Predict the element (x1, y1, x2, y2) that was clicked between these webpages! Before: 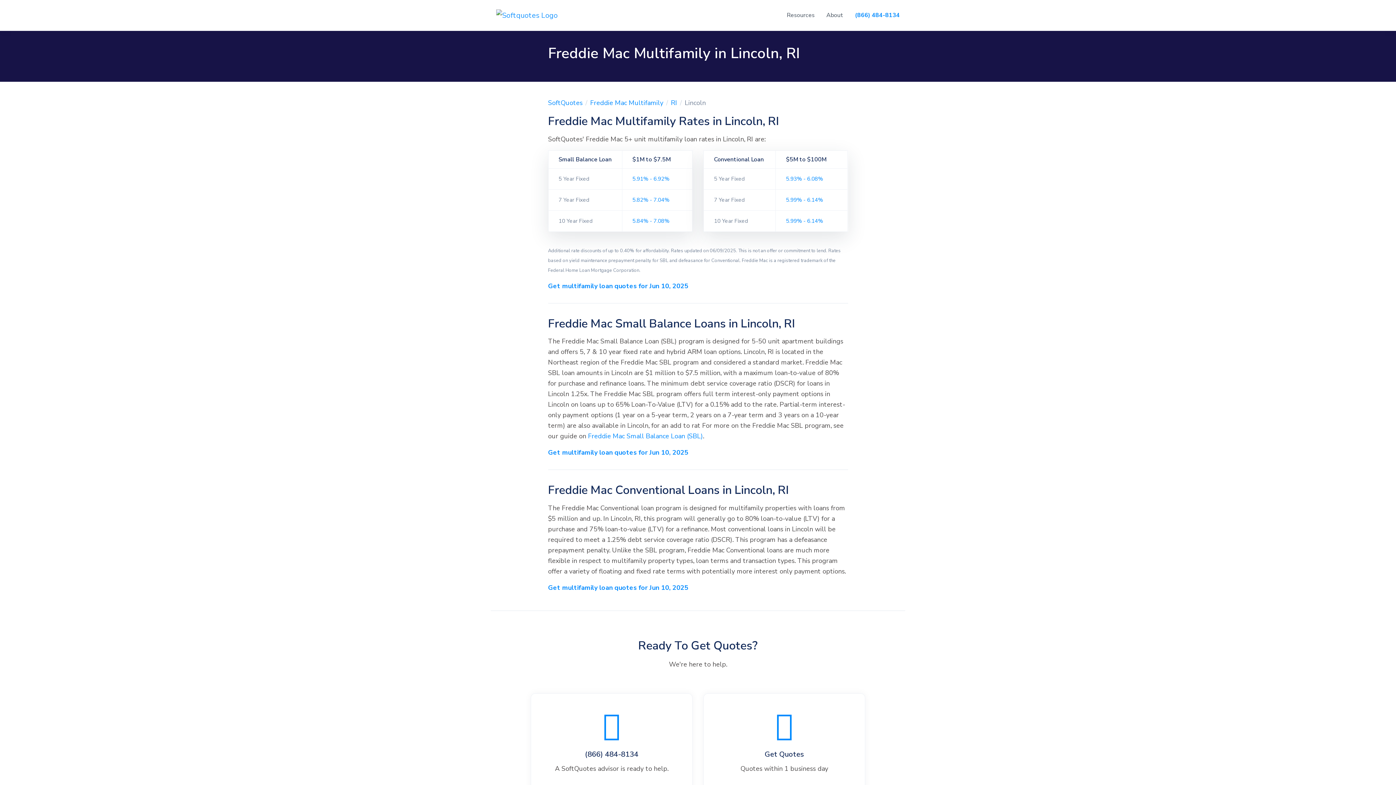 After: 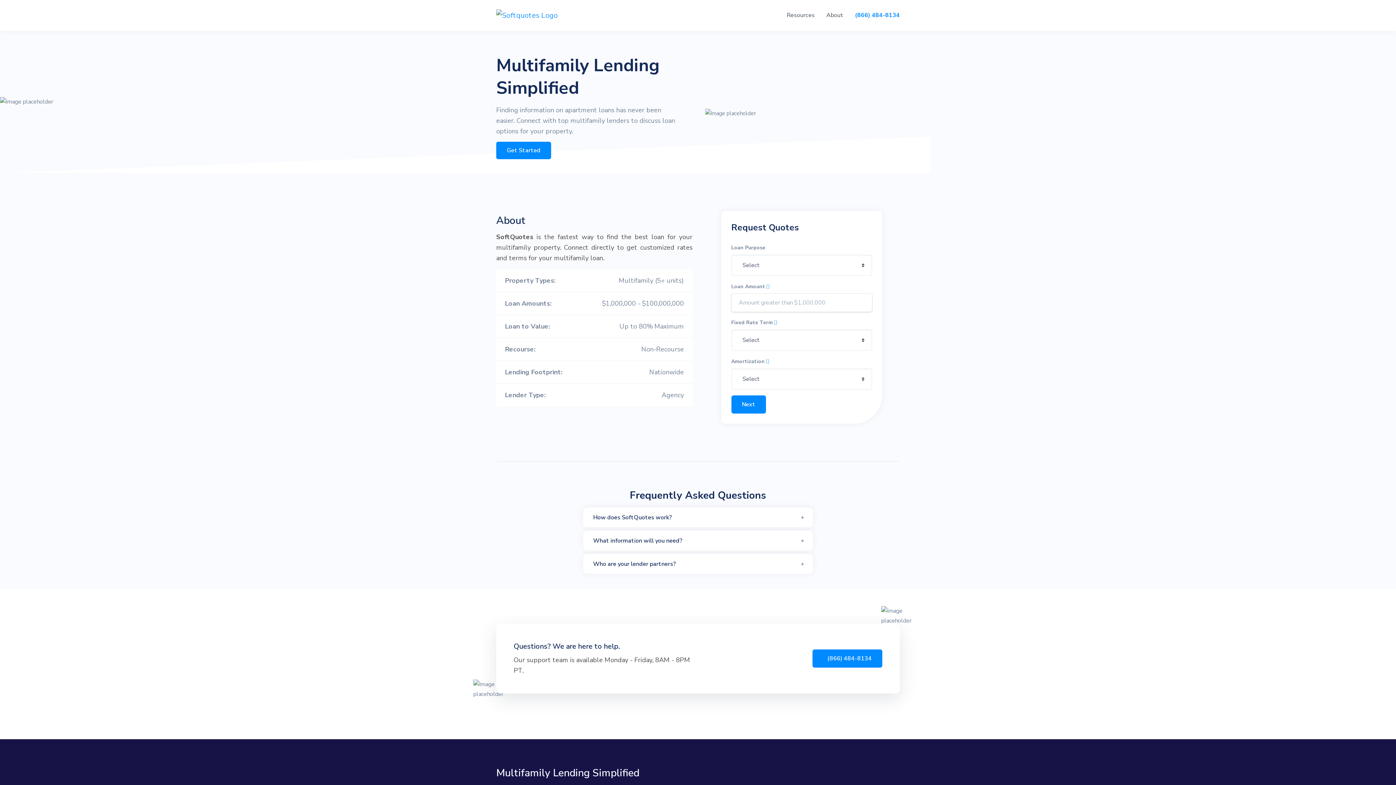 Action: bbox: (781, 4, 820, 26) label: Resources